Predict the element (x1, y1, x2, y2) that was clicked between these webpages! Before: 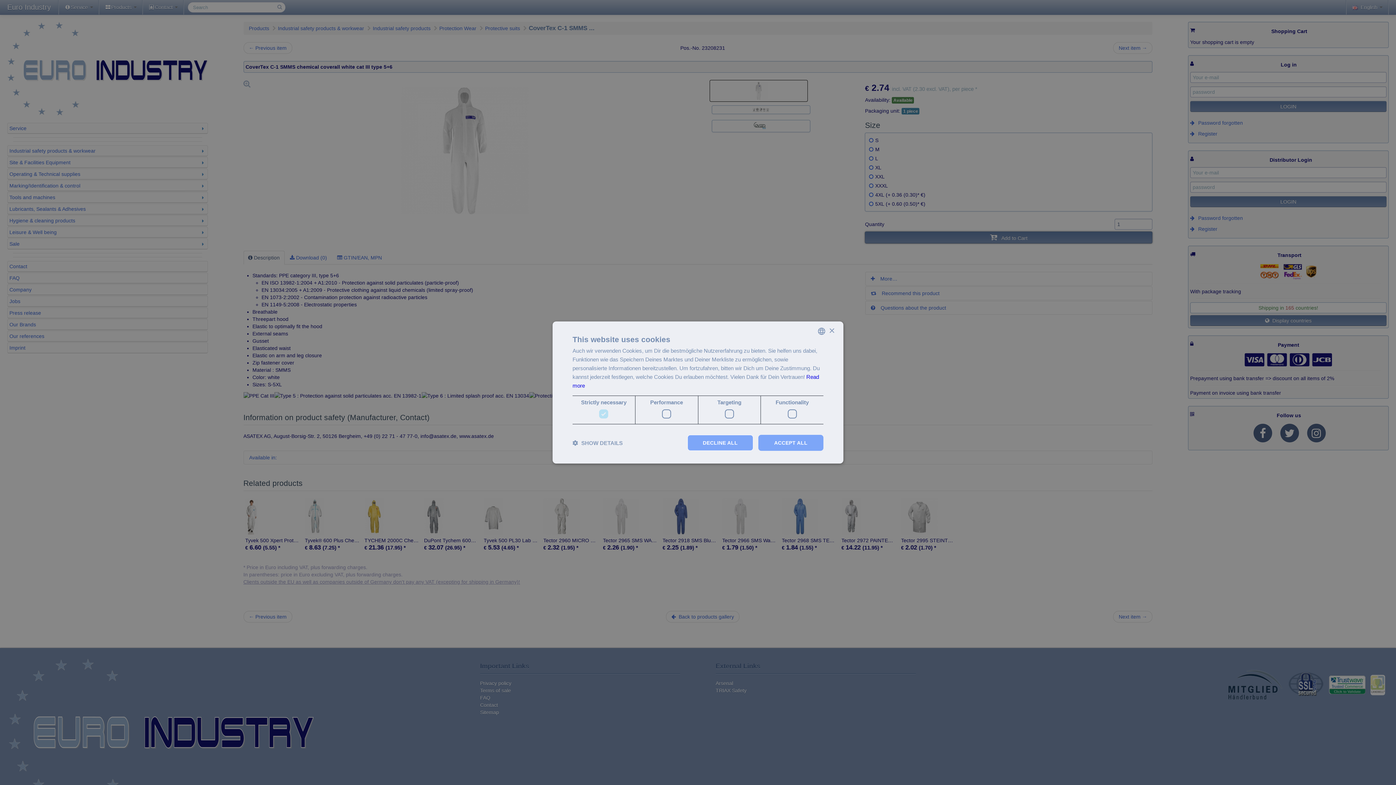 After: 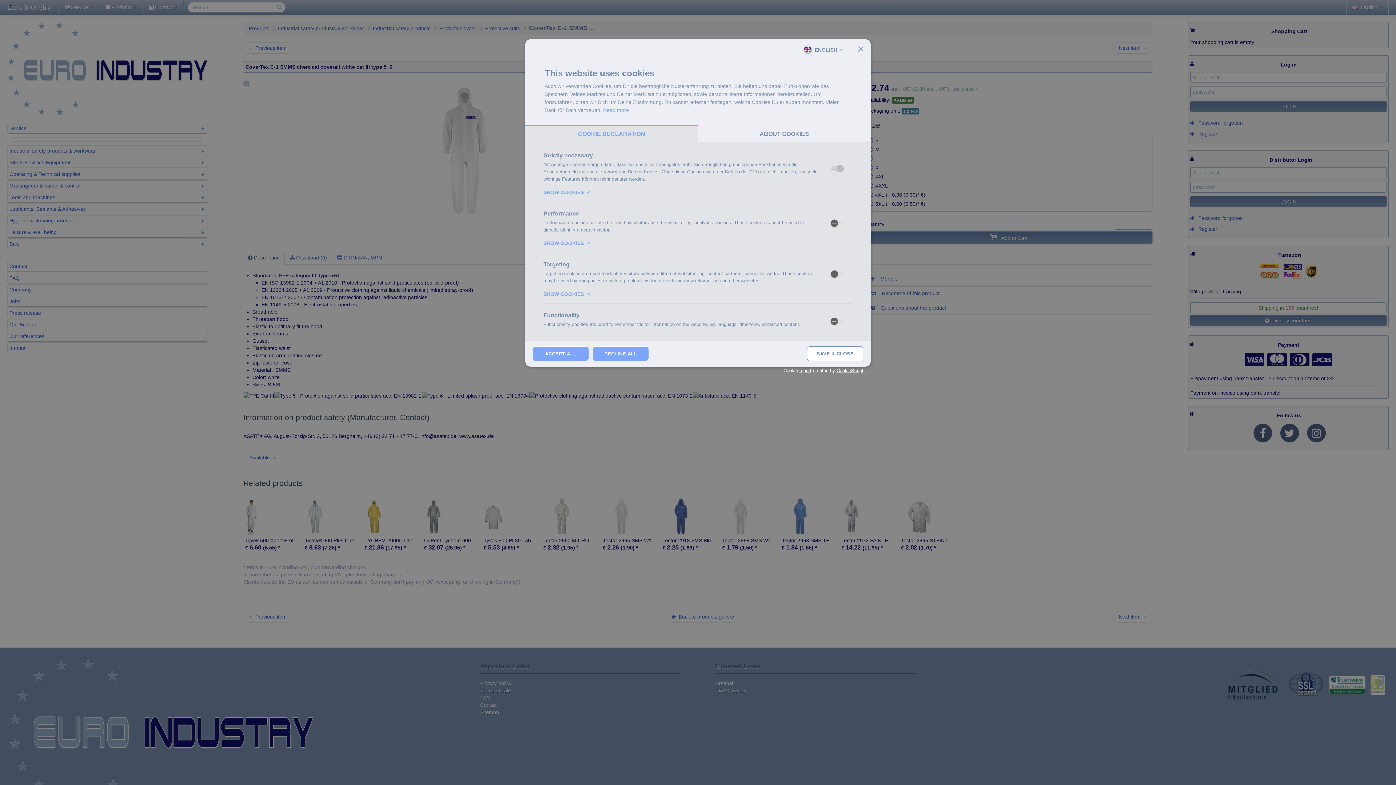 Action: bbox: (572, 439, 622, 446) label:  SHOW DETAILS